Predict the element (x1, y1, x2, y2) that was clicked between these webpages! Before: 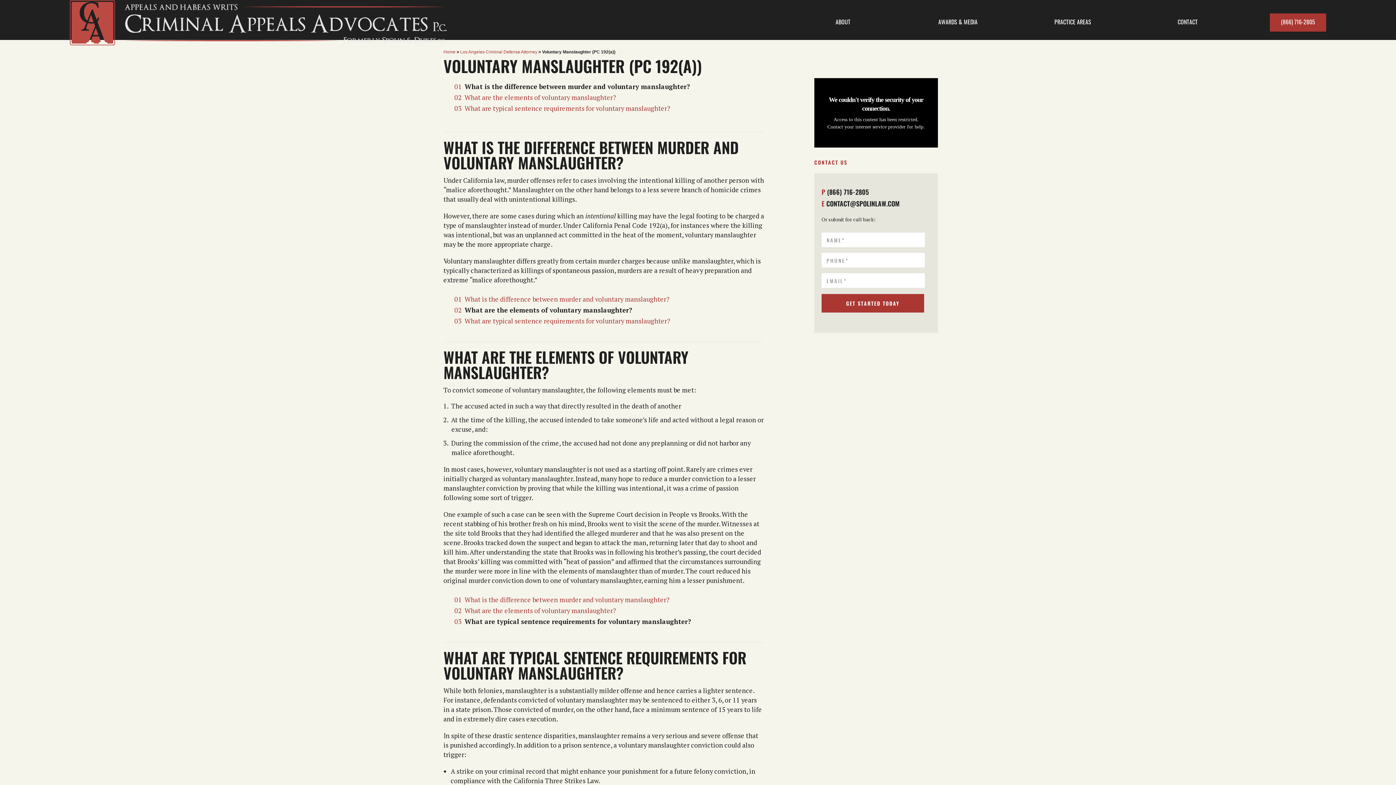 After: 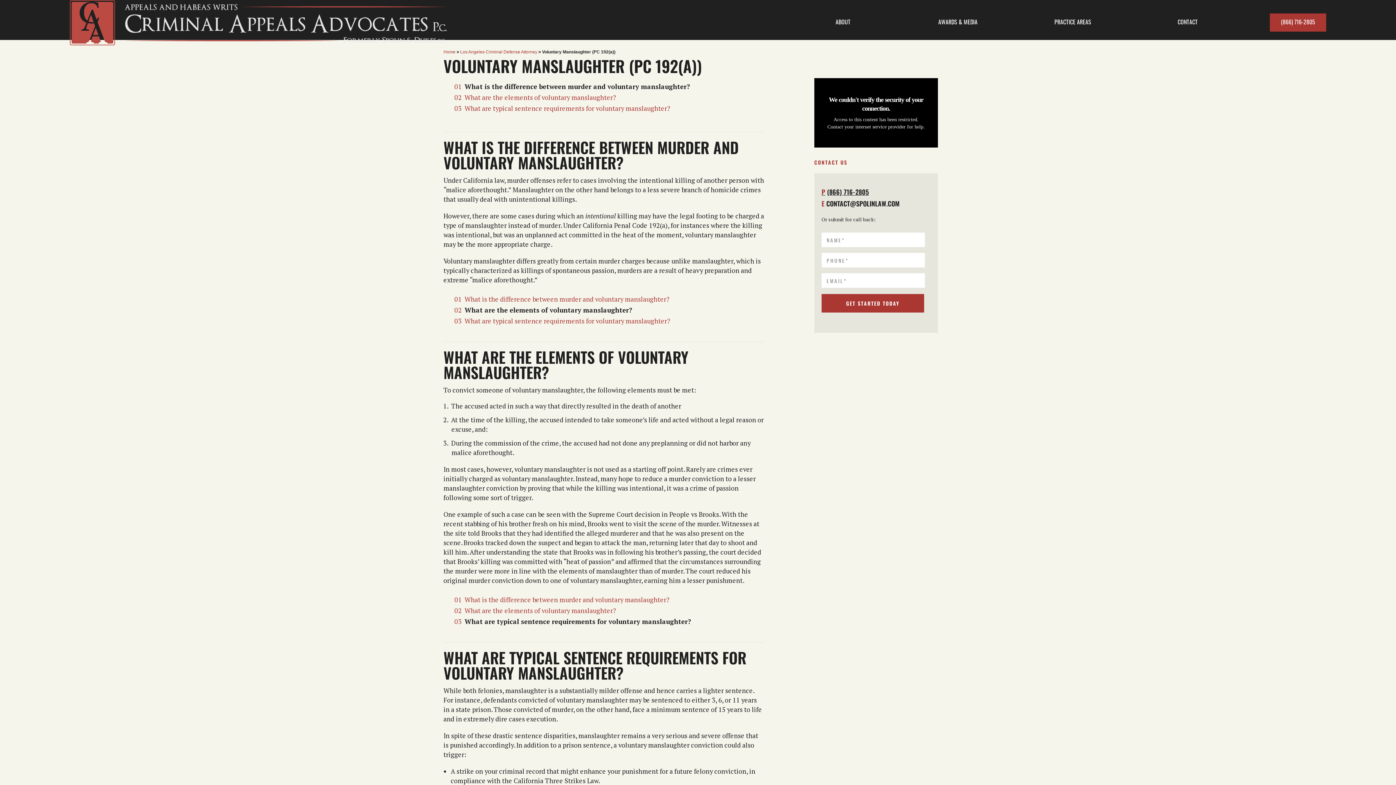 Action: bbox: (821, 186, 930, 197) label: P(866) 716-2805